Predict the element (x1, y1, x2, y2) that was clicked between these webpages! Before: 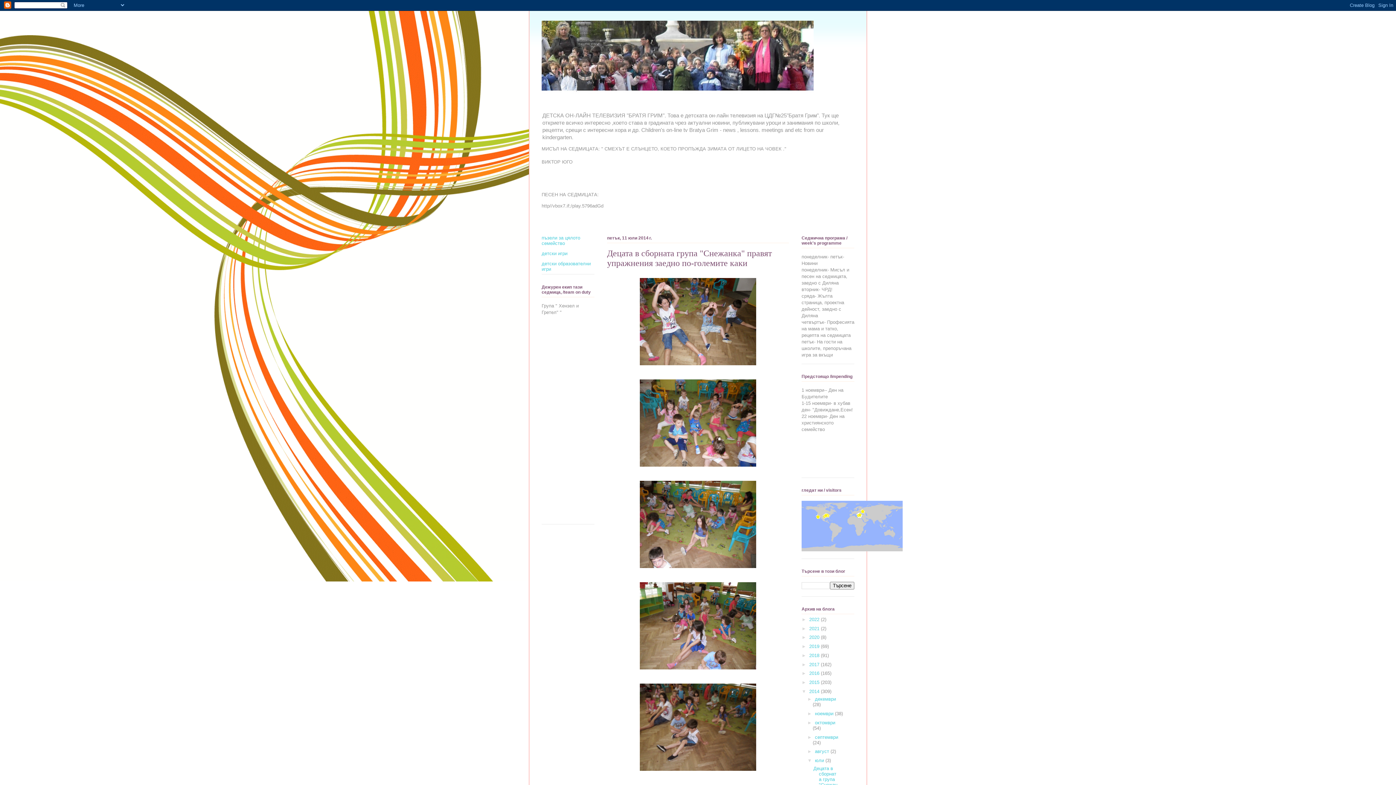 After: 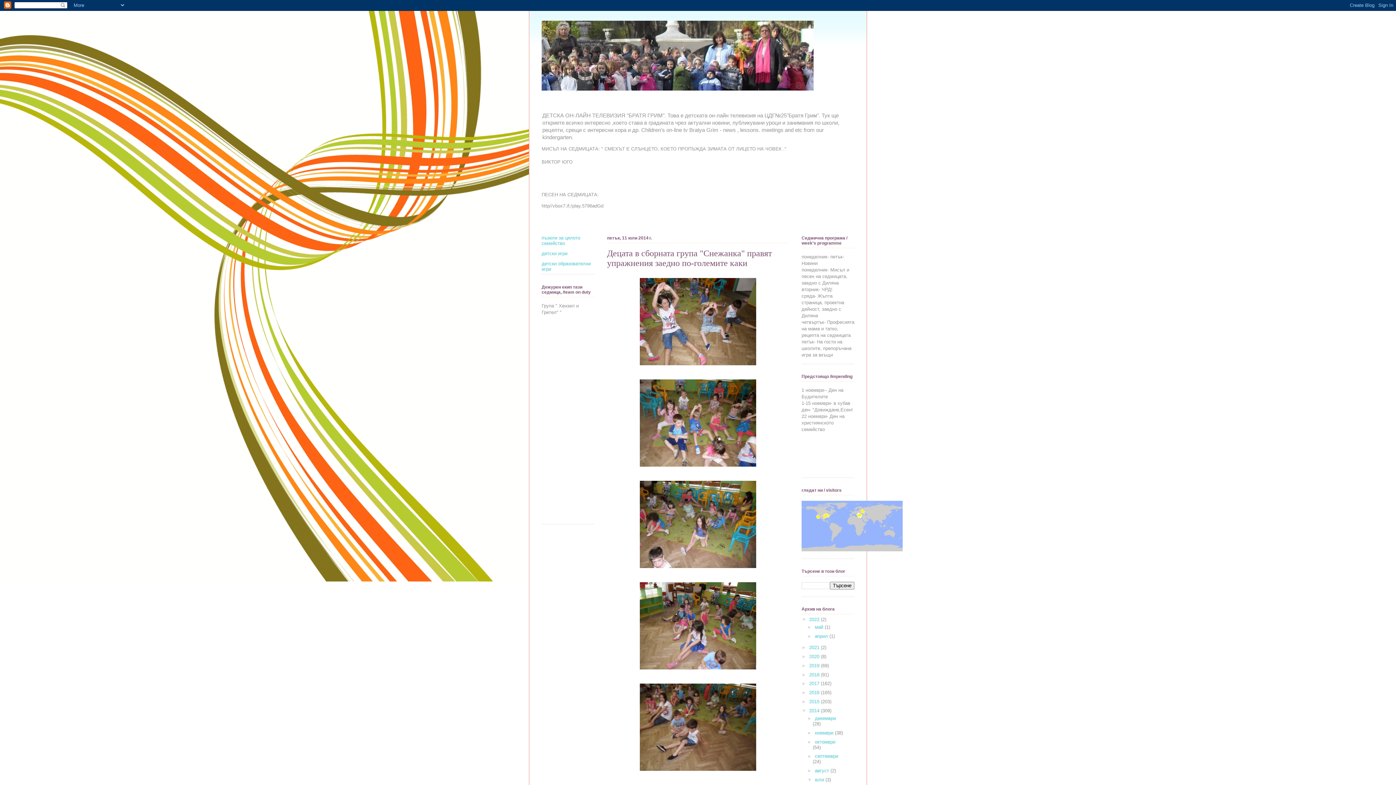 Action: label: ►   bbox: (801, 617, 809, 622)